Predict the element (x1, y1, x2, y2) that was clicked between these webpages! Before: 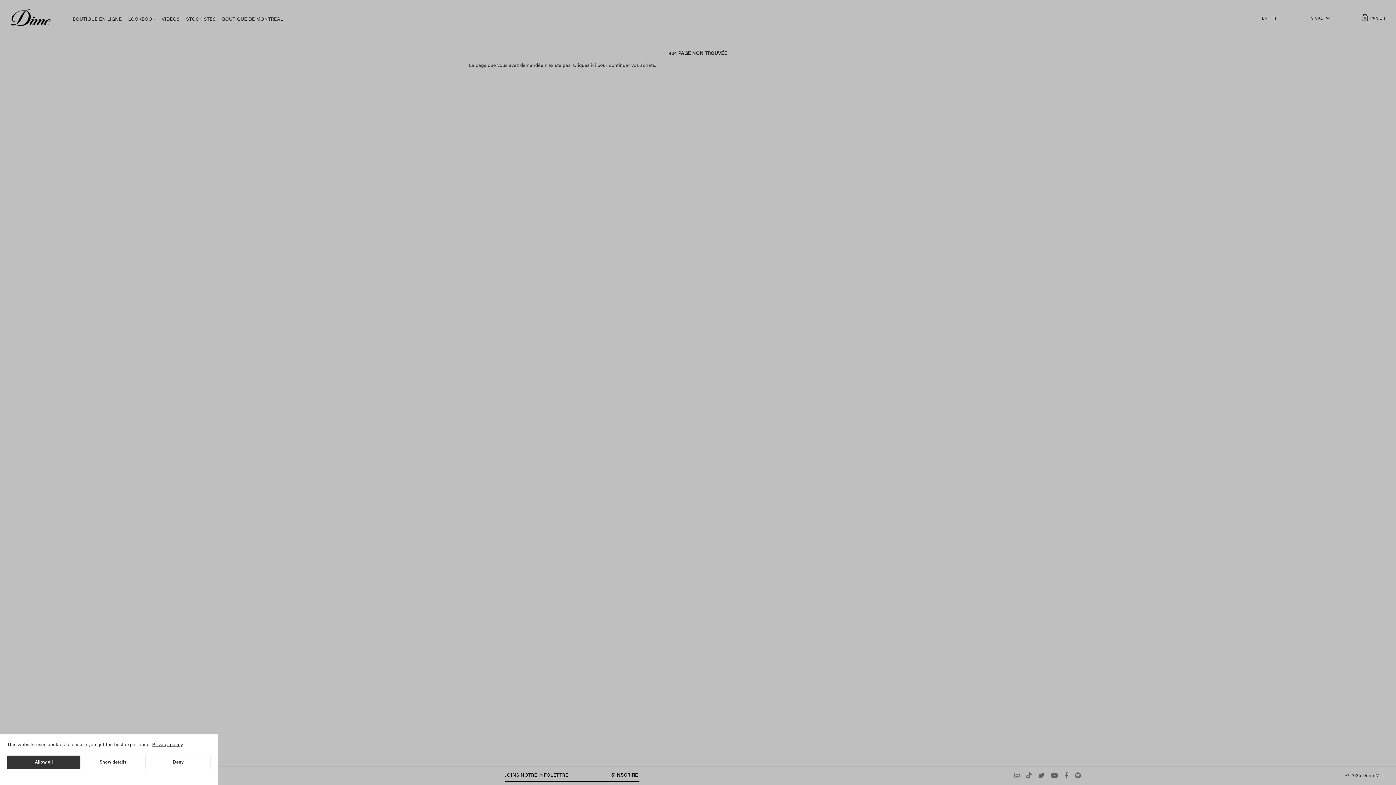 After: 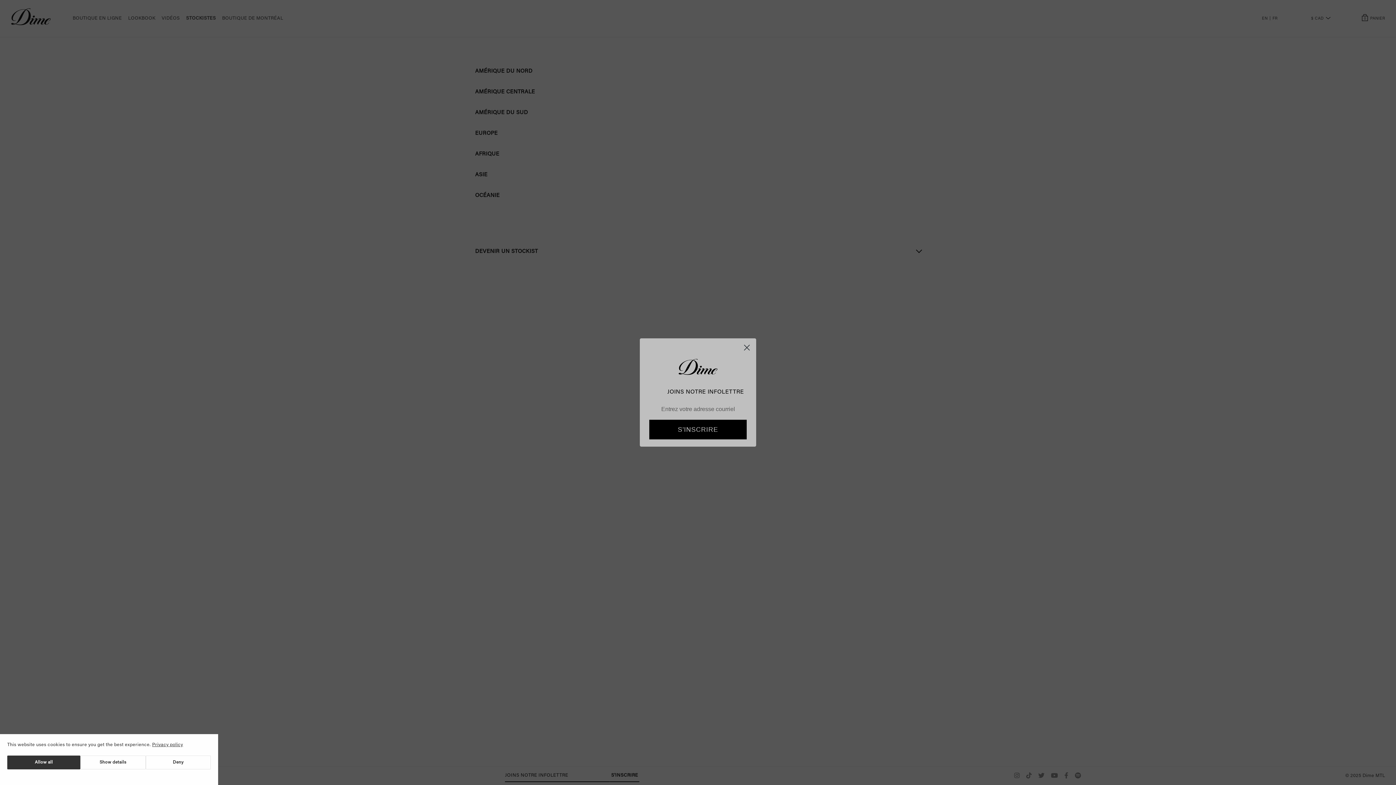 Action: bbox: (183, 12, 219, 26) label: STOCKISTES